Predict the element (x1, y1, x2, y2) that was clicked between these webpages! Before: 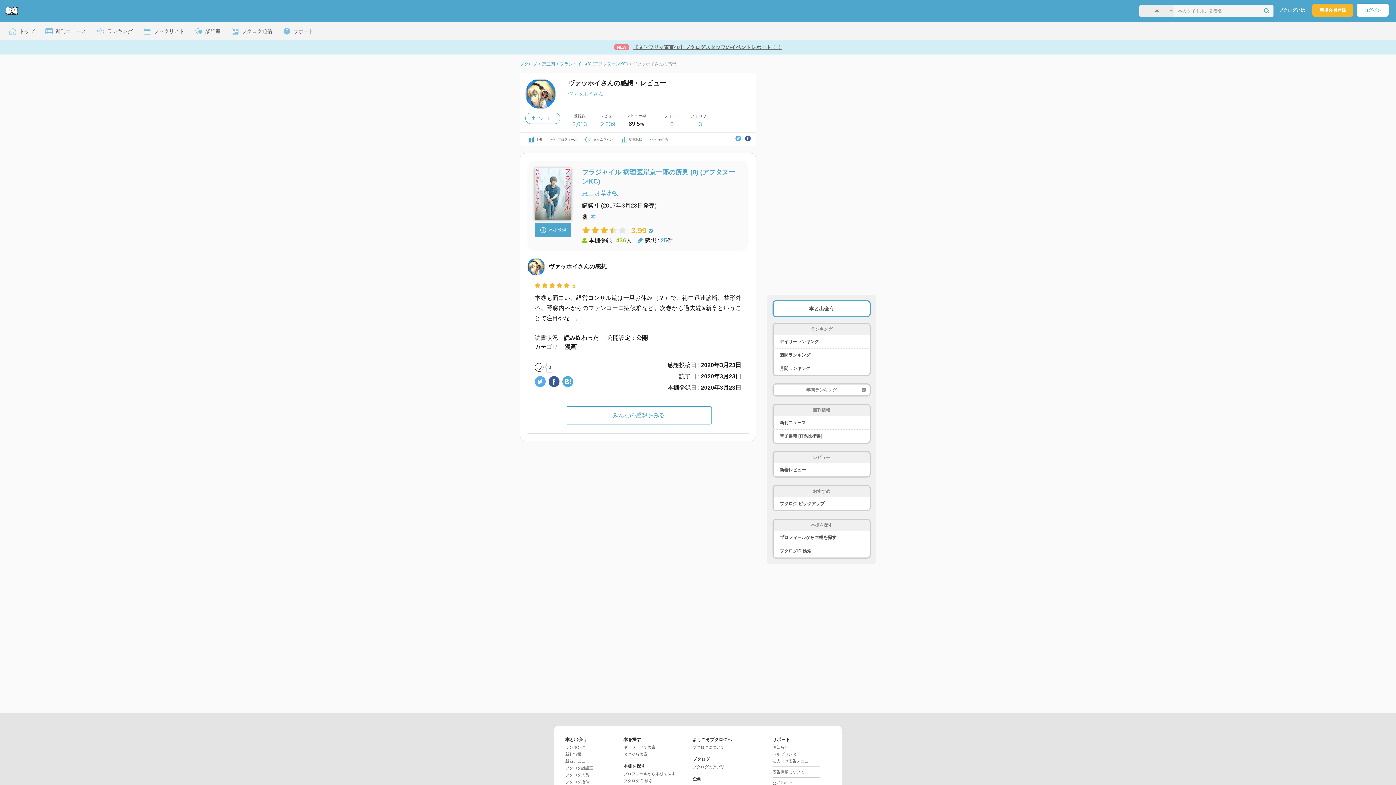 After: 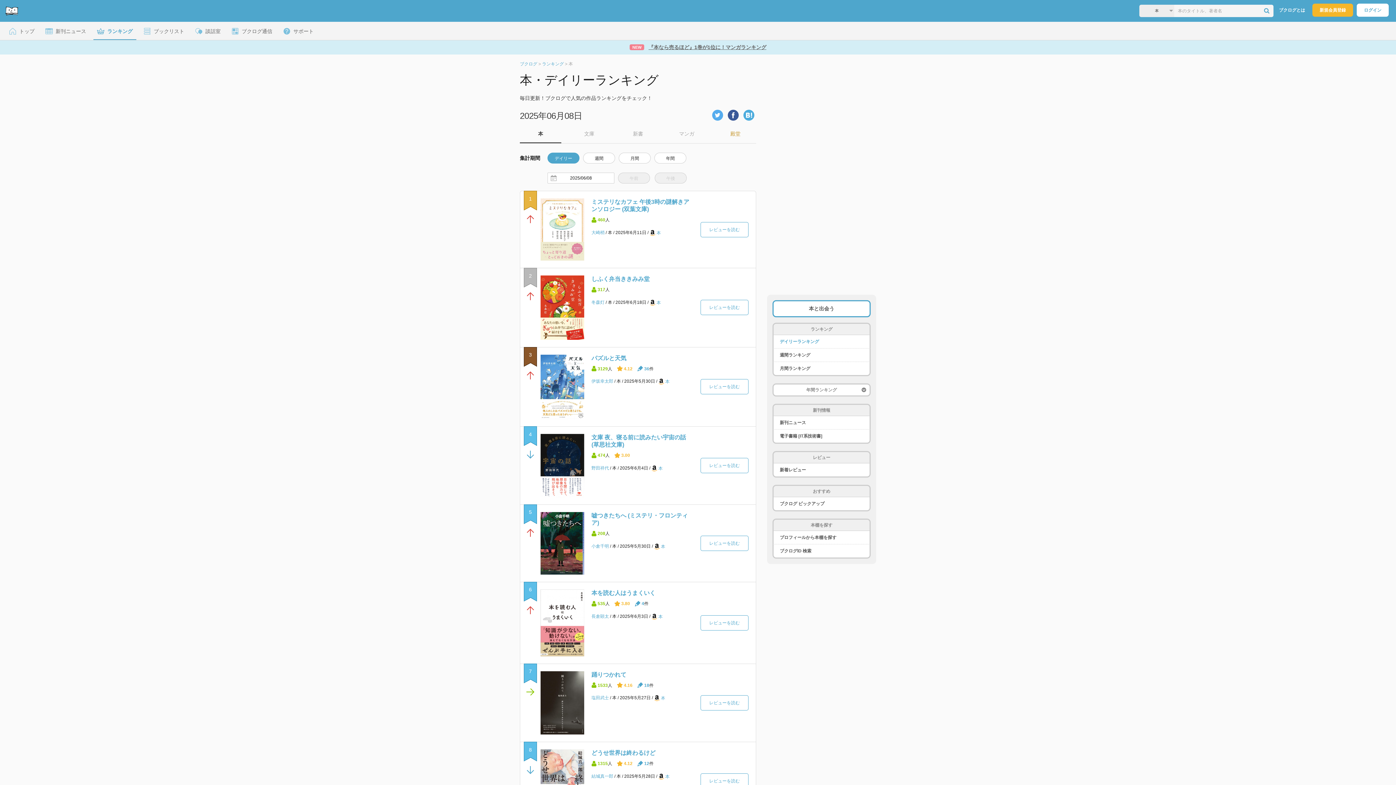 Action: bbox: (93, 21, 136, 40) label:  ランキング